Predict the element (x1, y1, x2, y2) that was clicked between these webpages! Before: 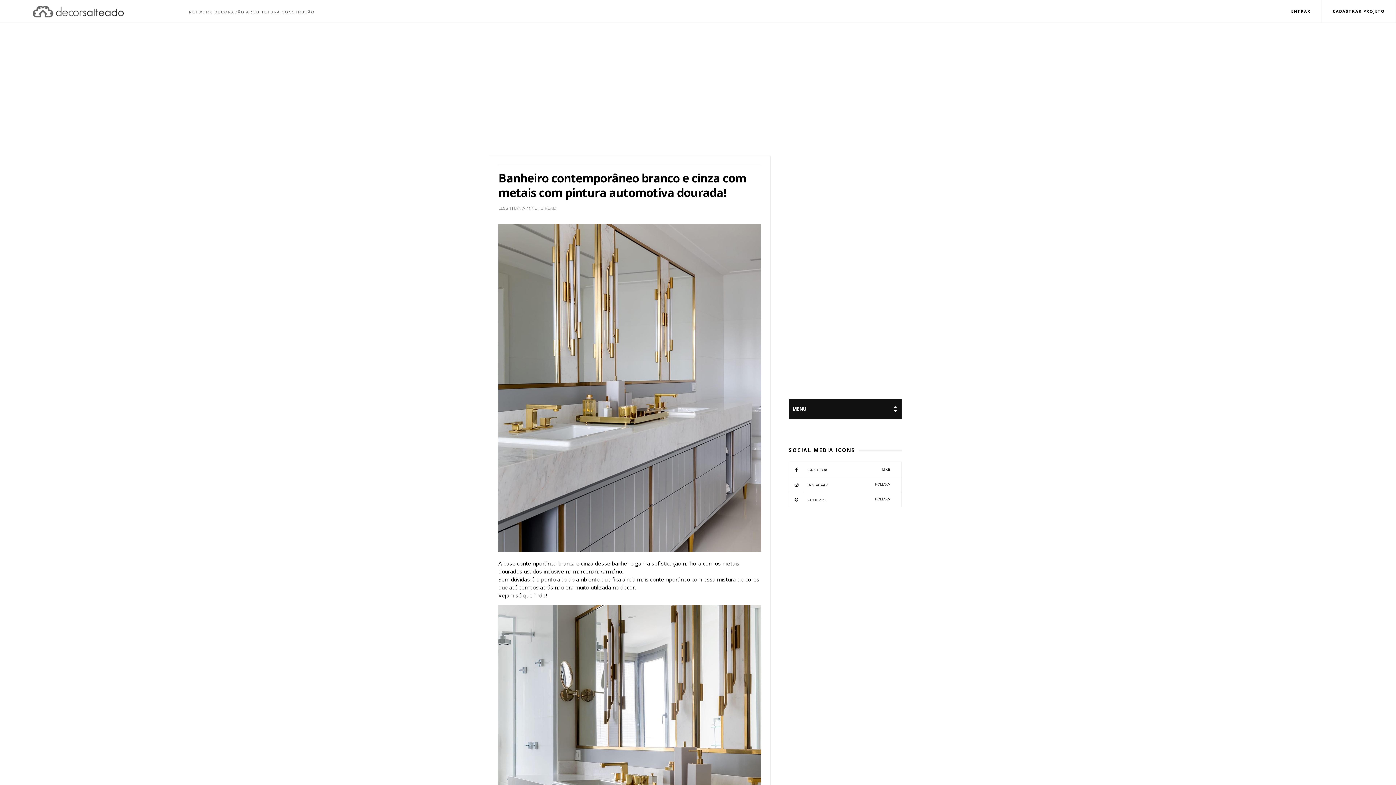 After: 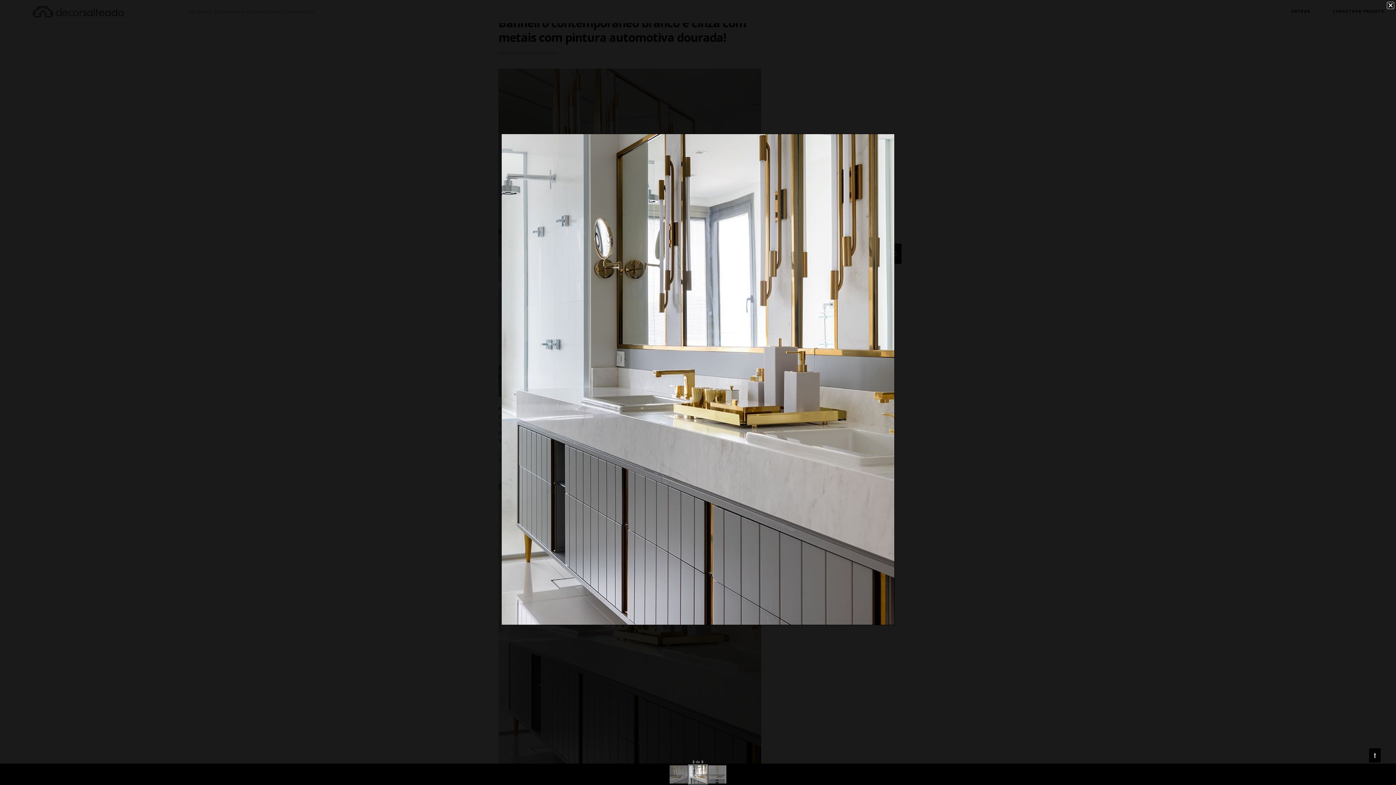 Action: bbox: (498, 599, 761, 941)